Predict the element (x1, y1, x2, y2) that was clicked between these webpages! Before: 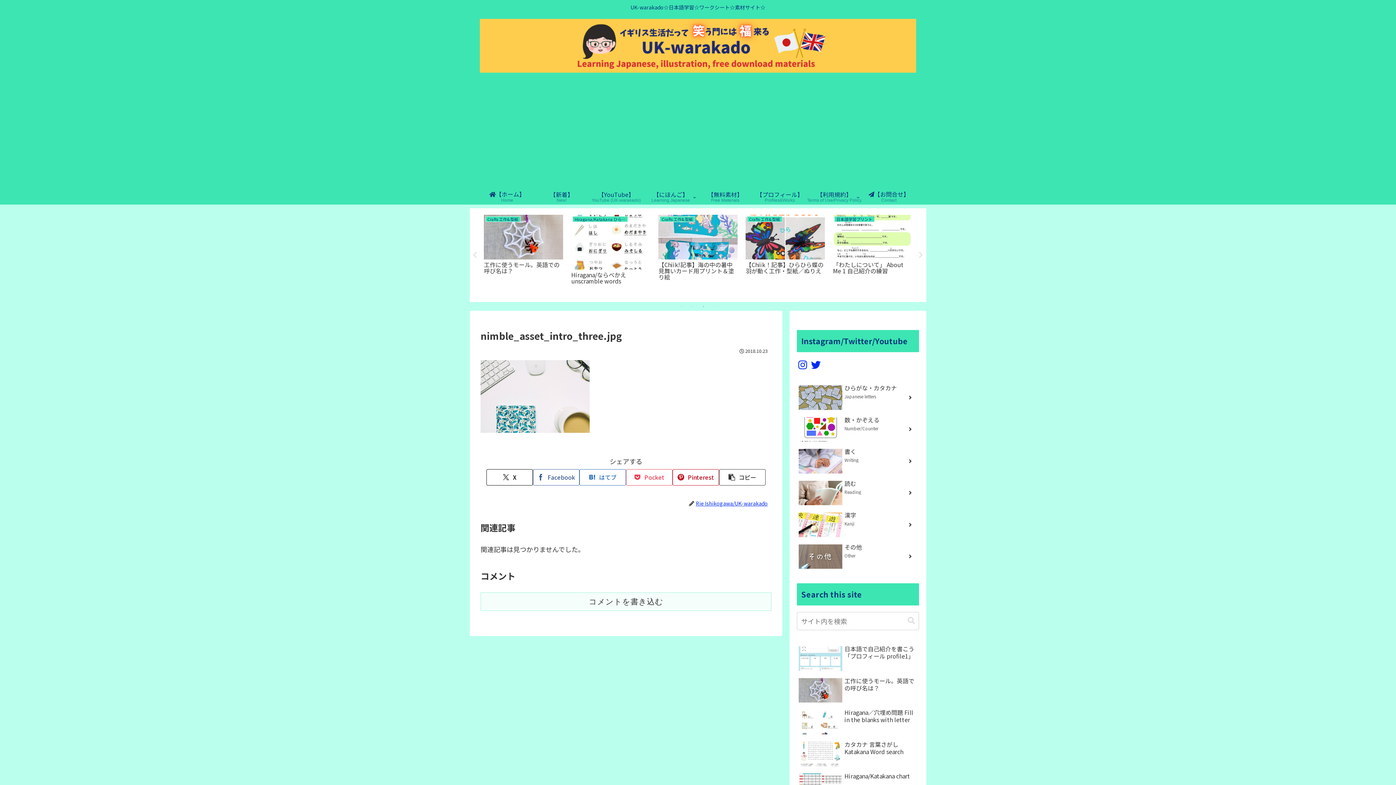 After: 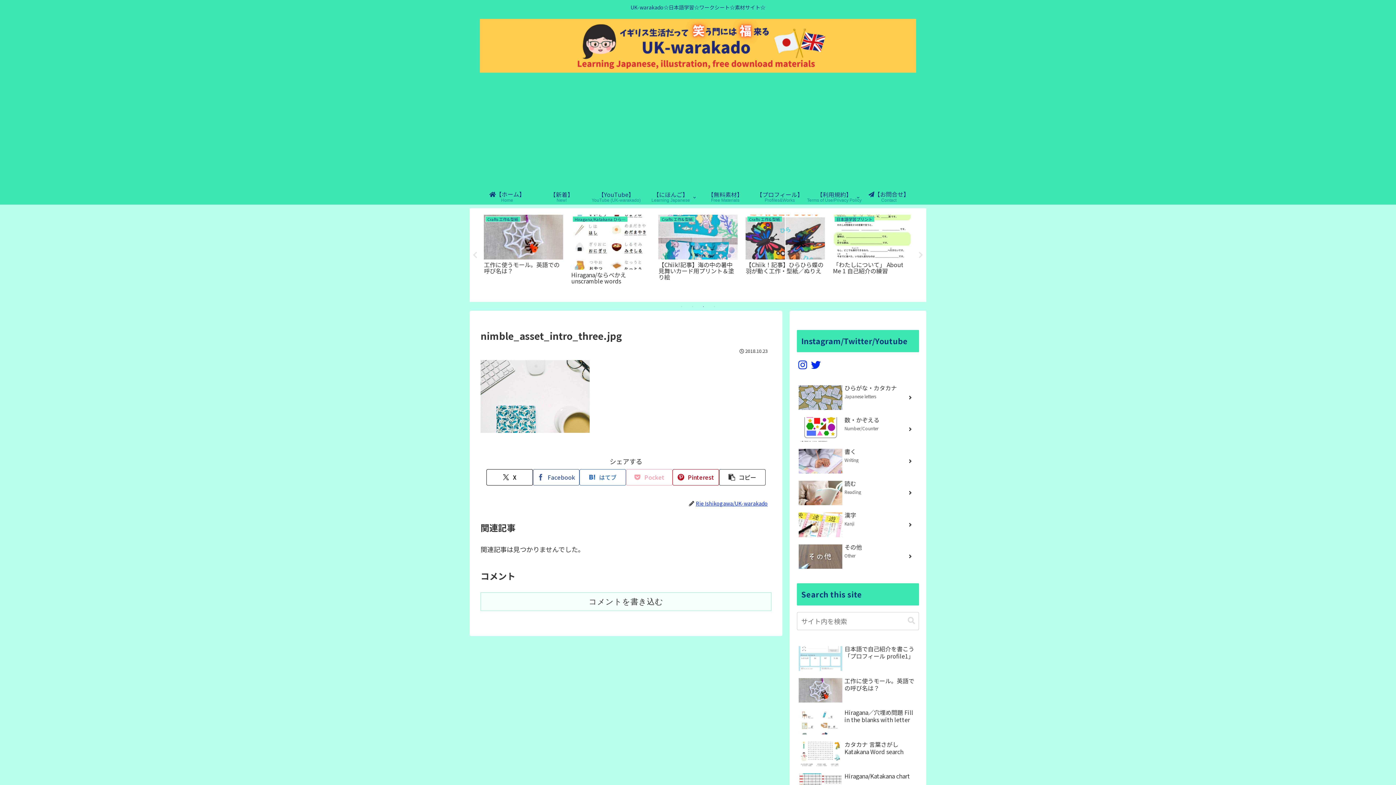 Action: label: Pocketに保存 bbox: (626, 469, 672, 485)